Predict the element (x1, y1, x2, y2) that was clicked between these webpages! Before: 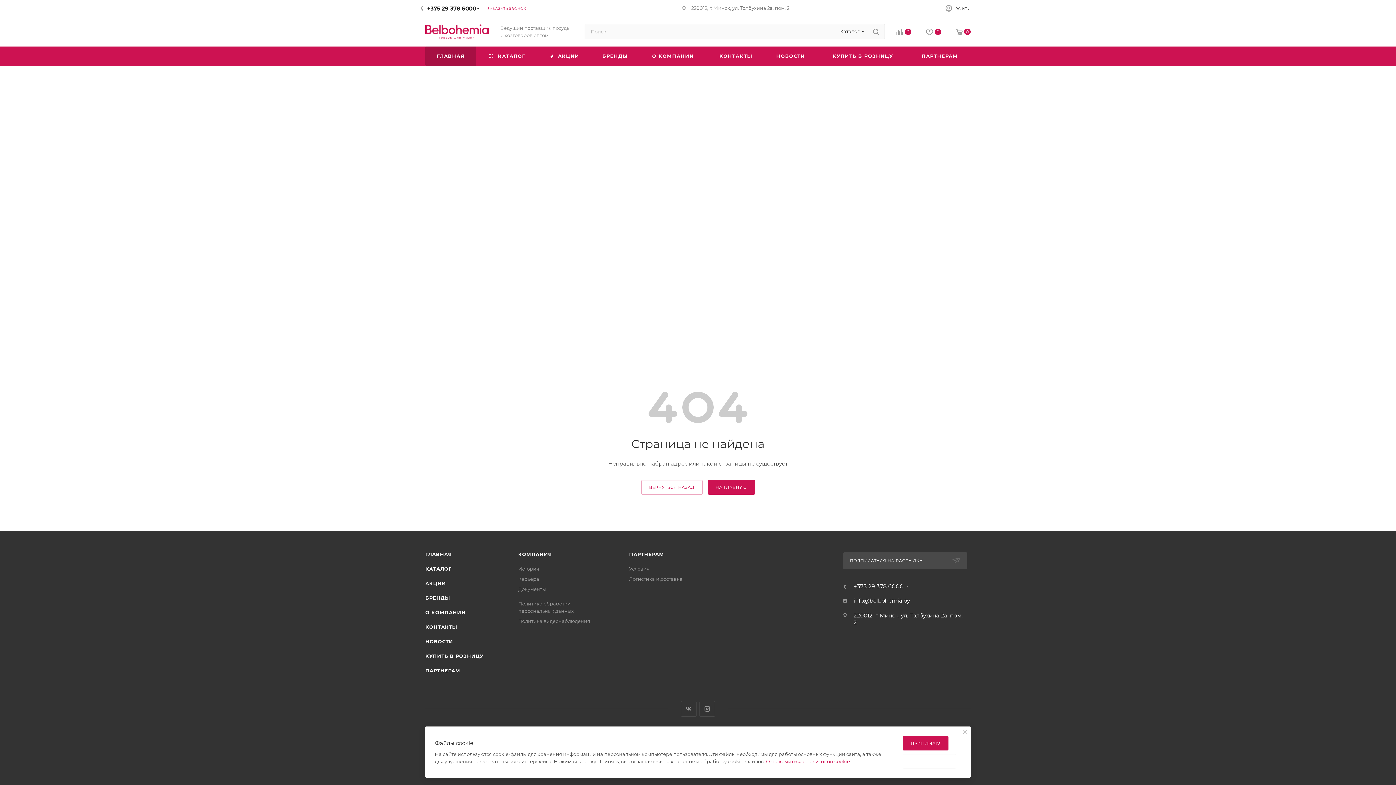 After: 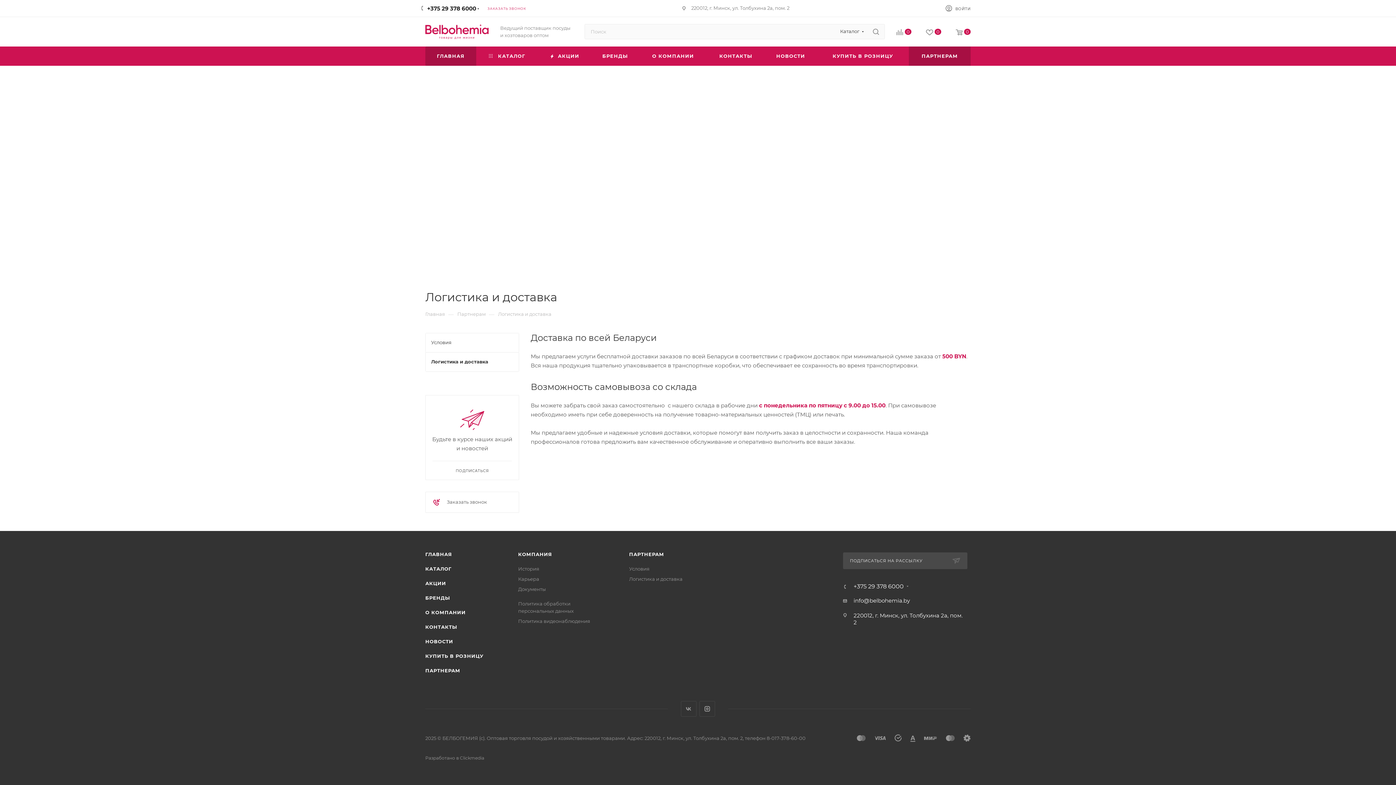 Action: label: Логистика и доставка bbox: (629, 576, 682, 582)